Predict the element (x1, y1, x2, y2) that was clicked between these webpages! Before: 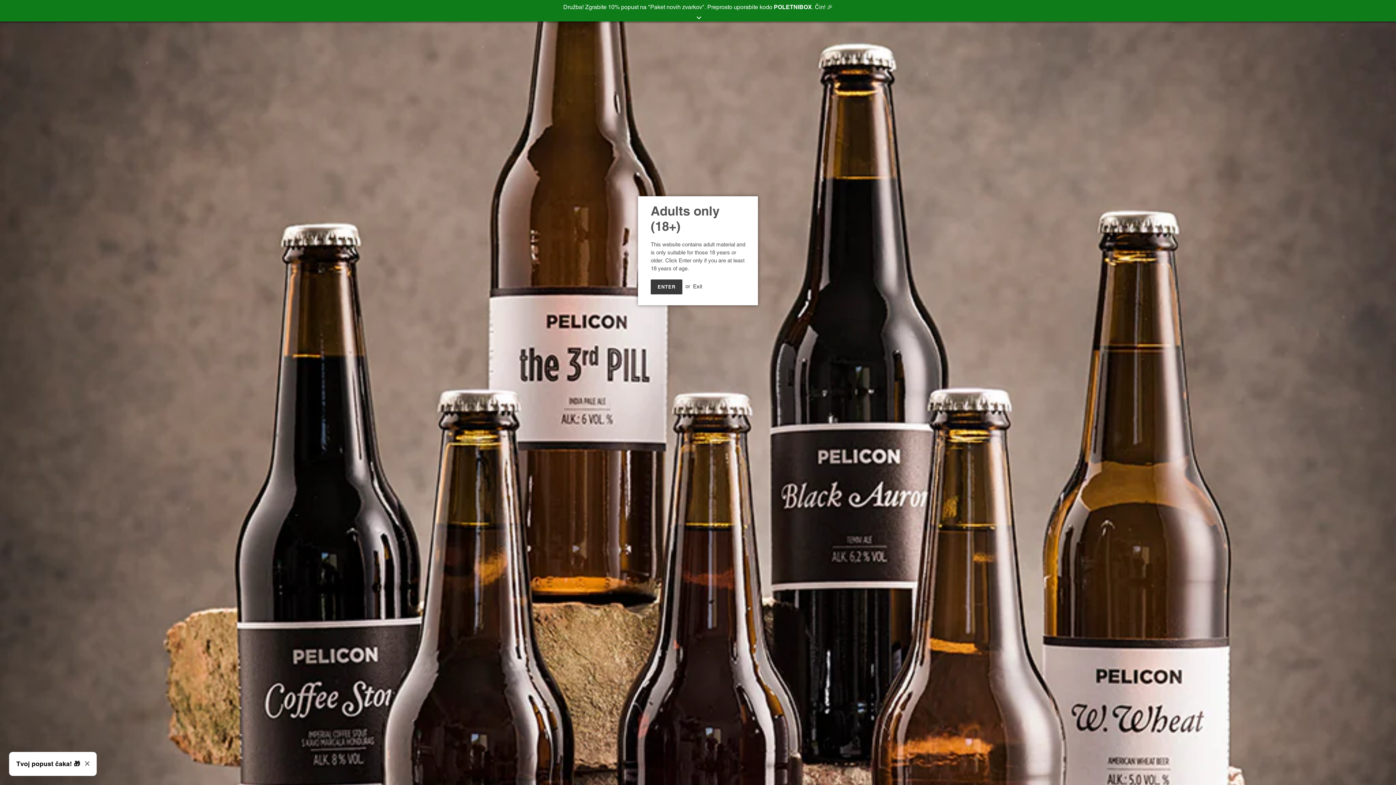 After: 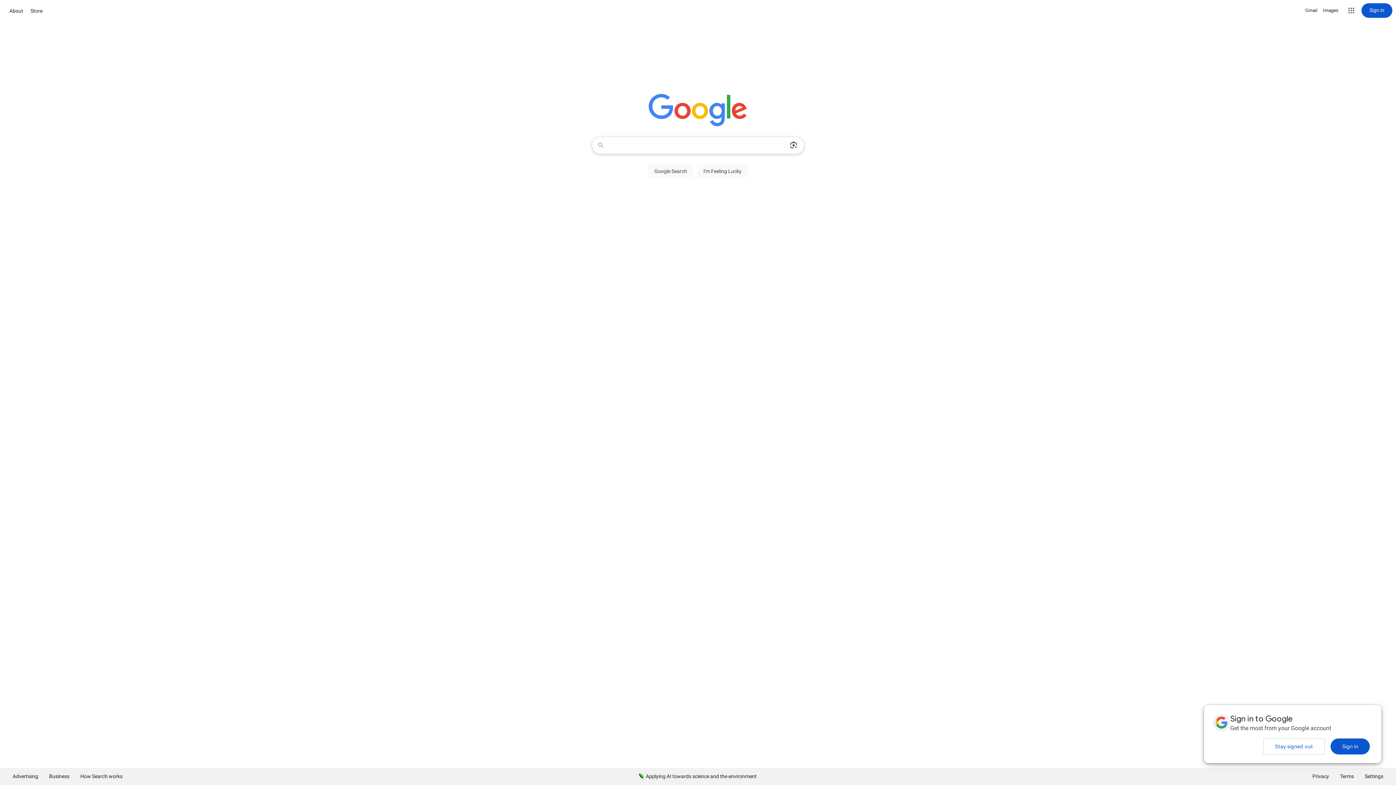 Action: bbox: (693, 283, 702, 289) label: Exit